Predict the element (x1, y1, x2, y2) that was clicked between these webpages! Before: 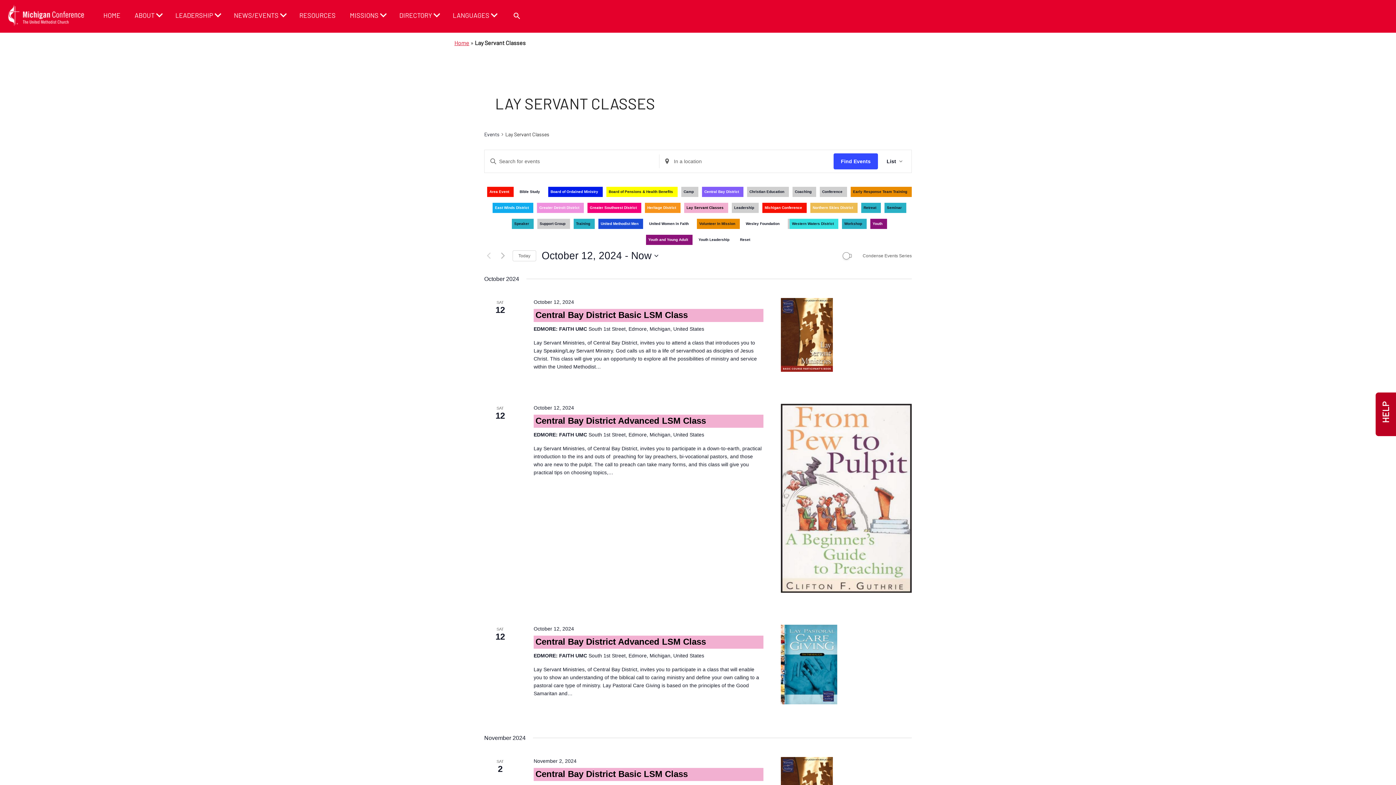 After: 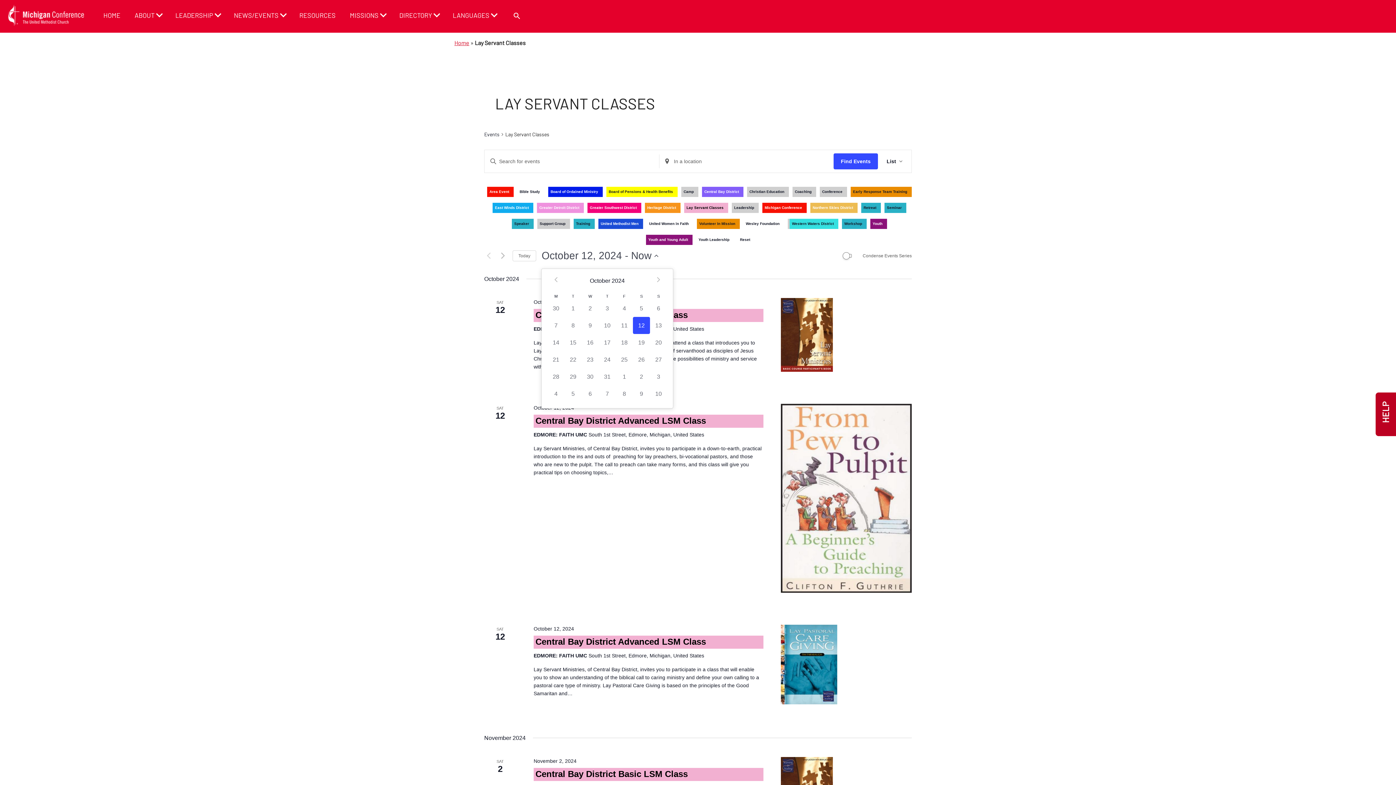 Action: label: Click to toggle datepicker bbox: (541, 248, 658, 263)